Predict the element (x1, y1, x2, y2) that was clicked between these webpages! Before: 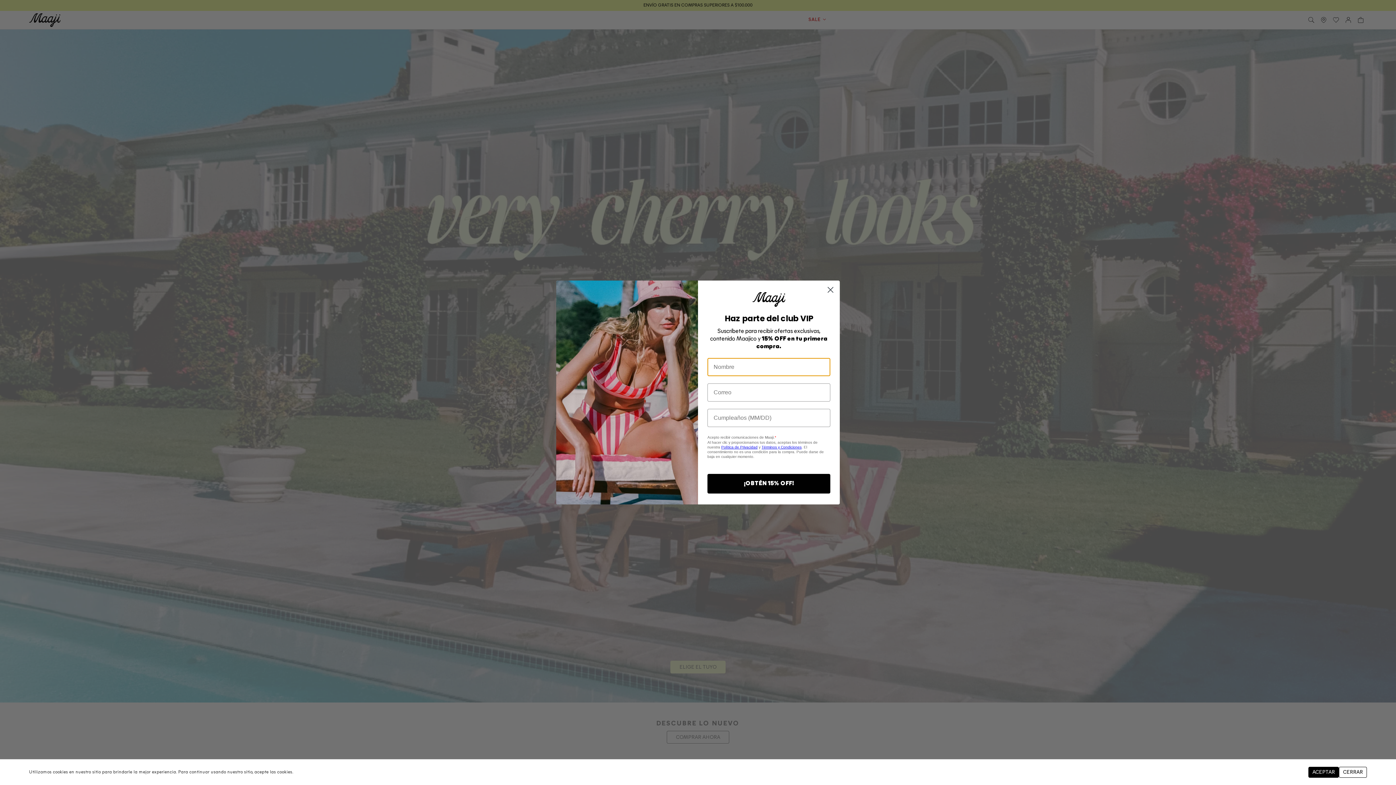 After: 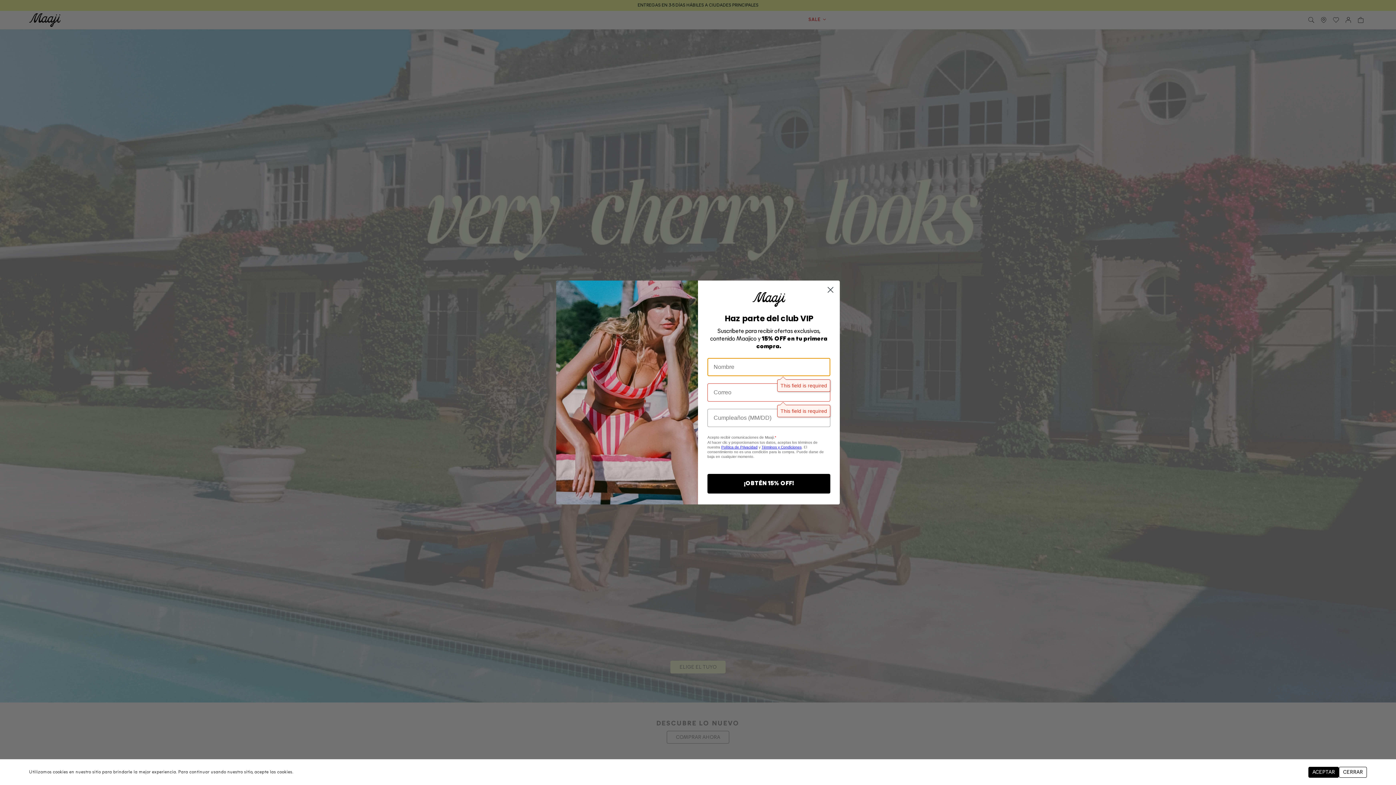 Action: label: ¡OBTÉN 15% OFF! bbox: (707, 474, 830, 493)